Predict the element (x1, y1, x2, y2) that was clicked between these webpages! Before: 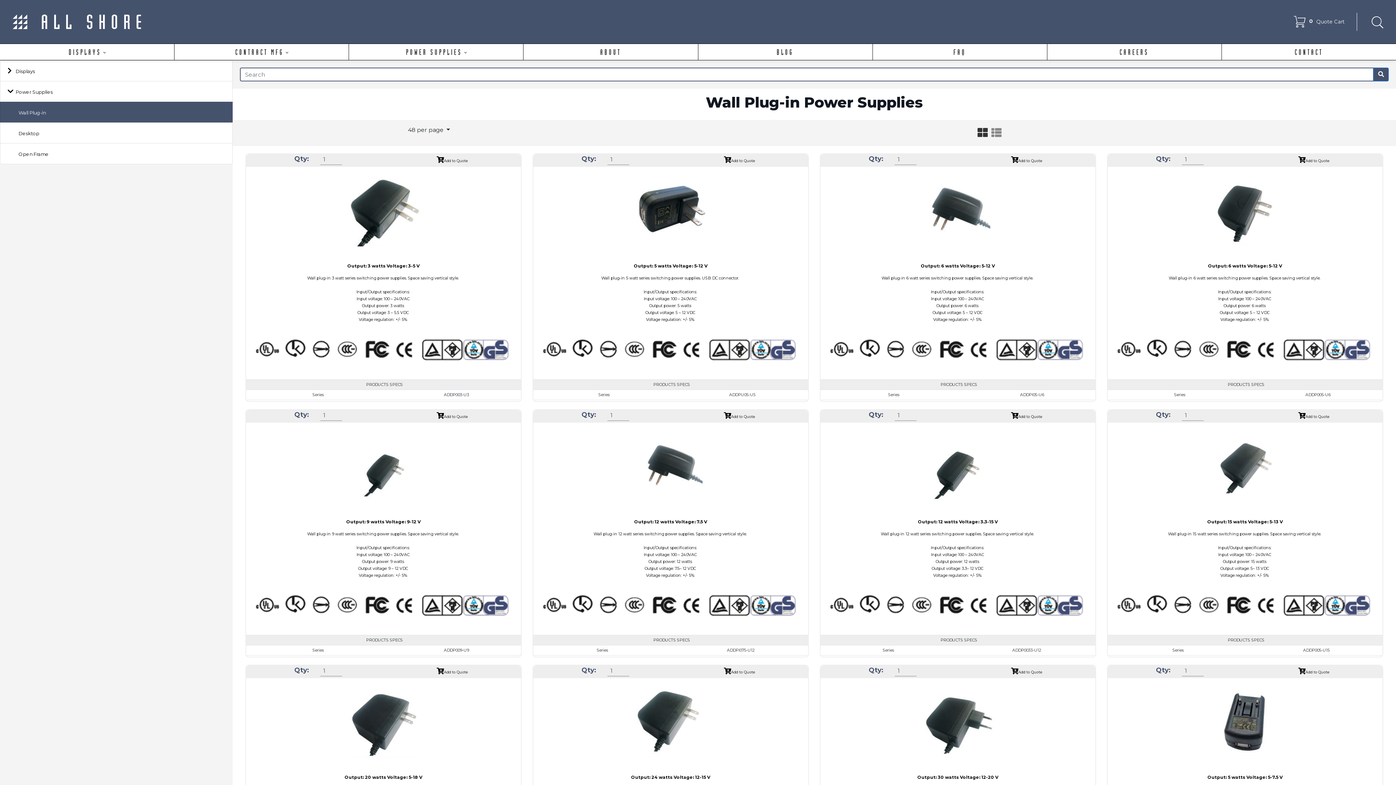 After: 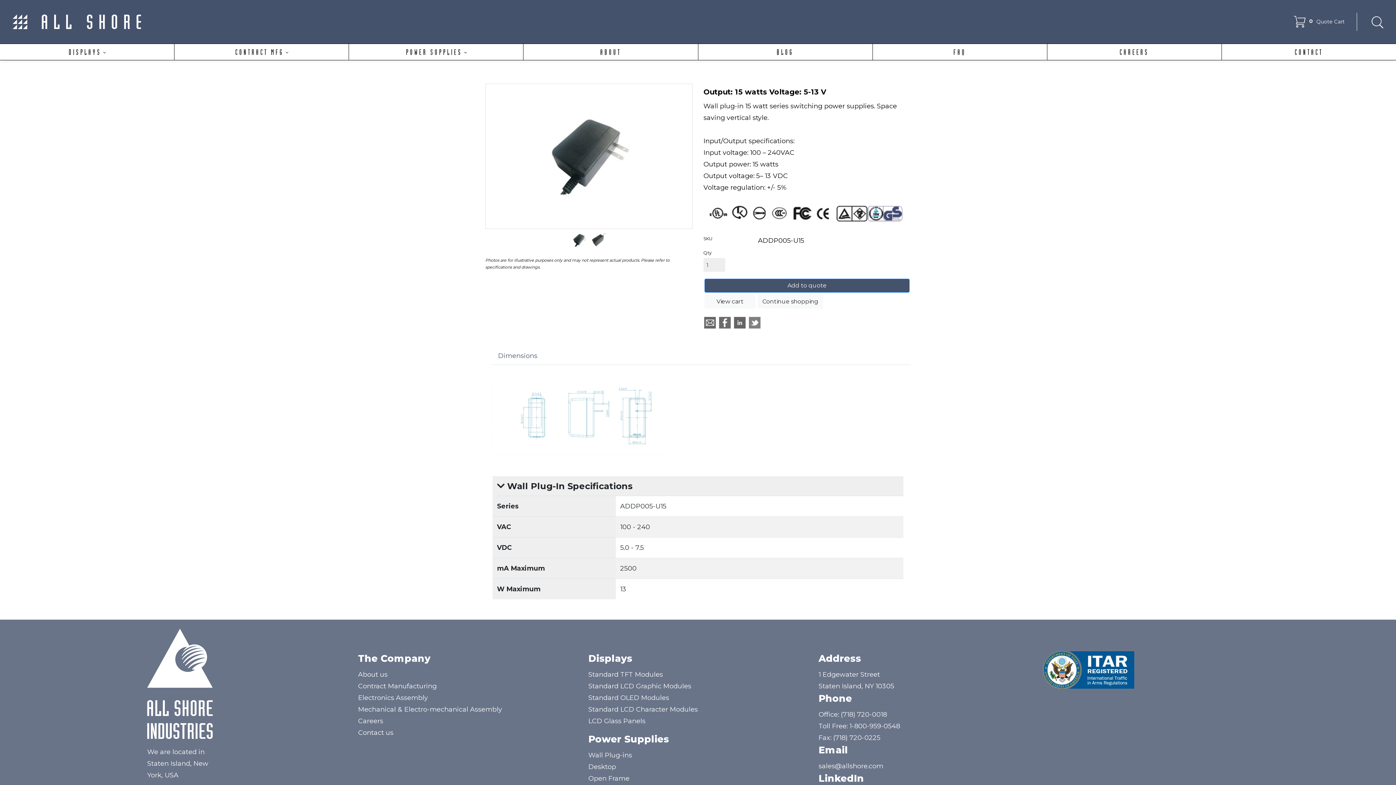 Action: bbox: (1207, 519, 1283, 524) label: Output: 15 watts Voltage: 5-13 V